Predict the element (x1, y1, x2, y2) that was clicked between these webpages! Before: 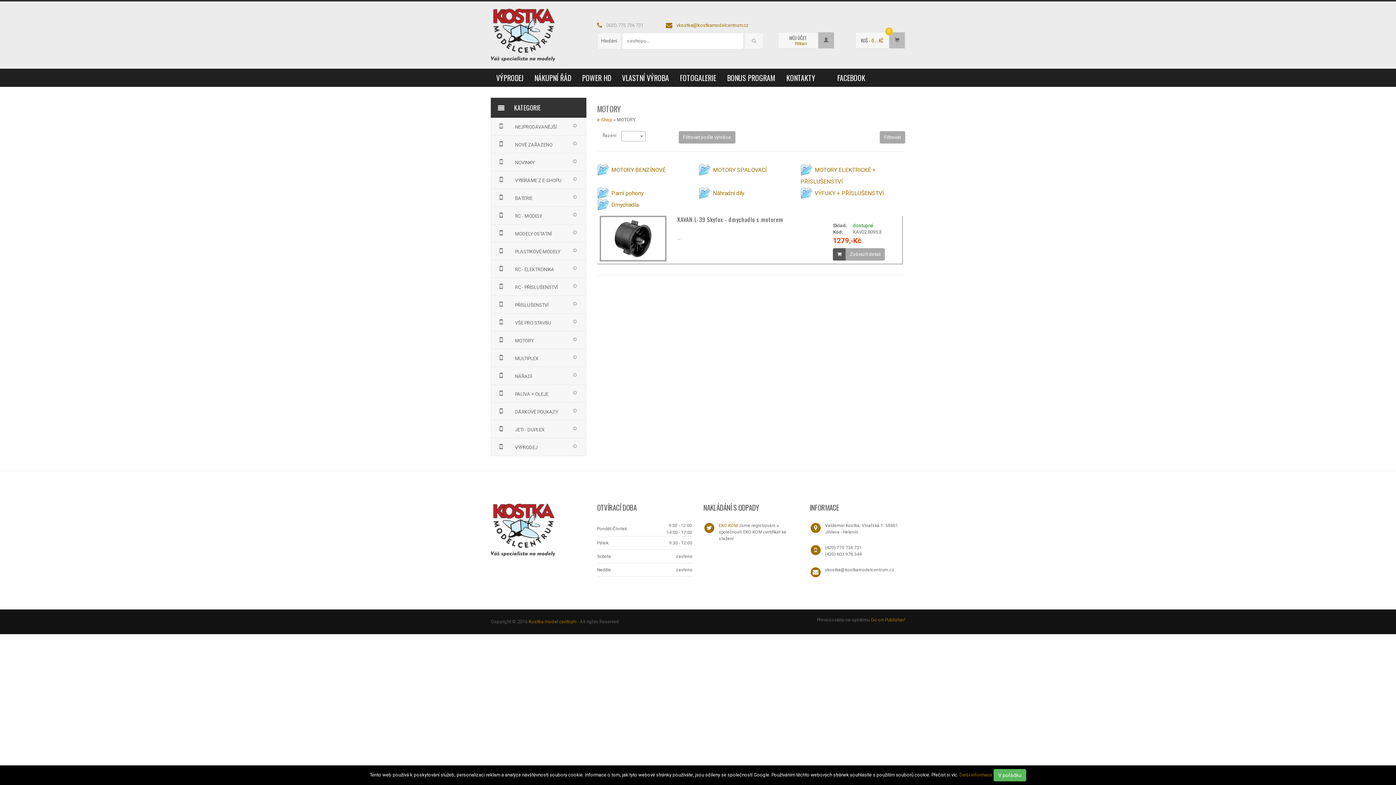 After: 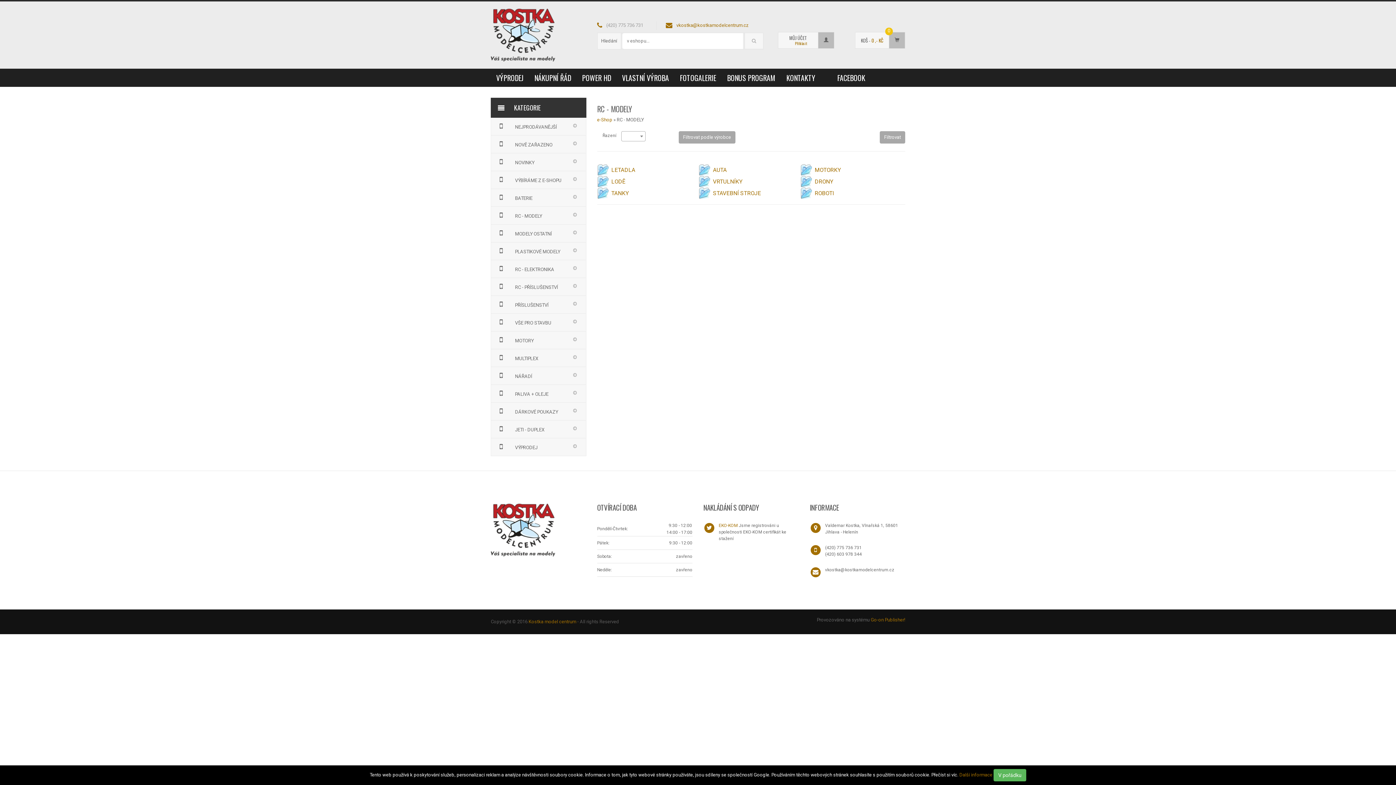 Action: label: RC - MODELY bbox: (491, 206, 586, 224)